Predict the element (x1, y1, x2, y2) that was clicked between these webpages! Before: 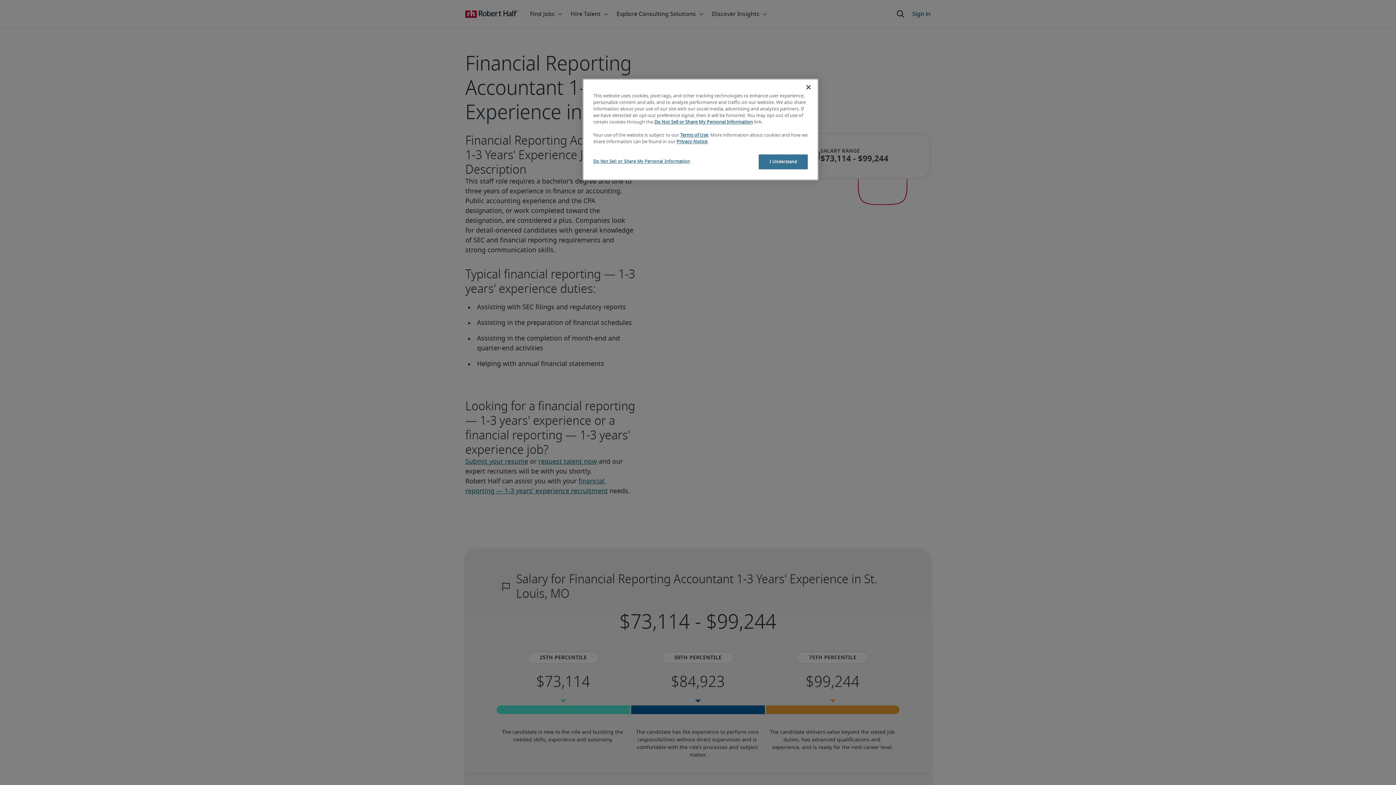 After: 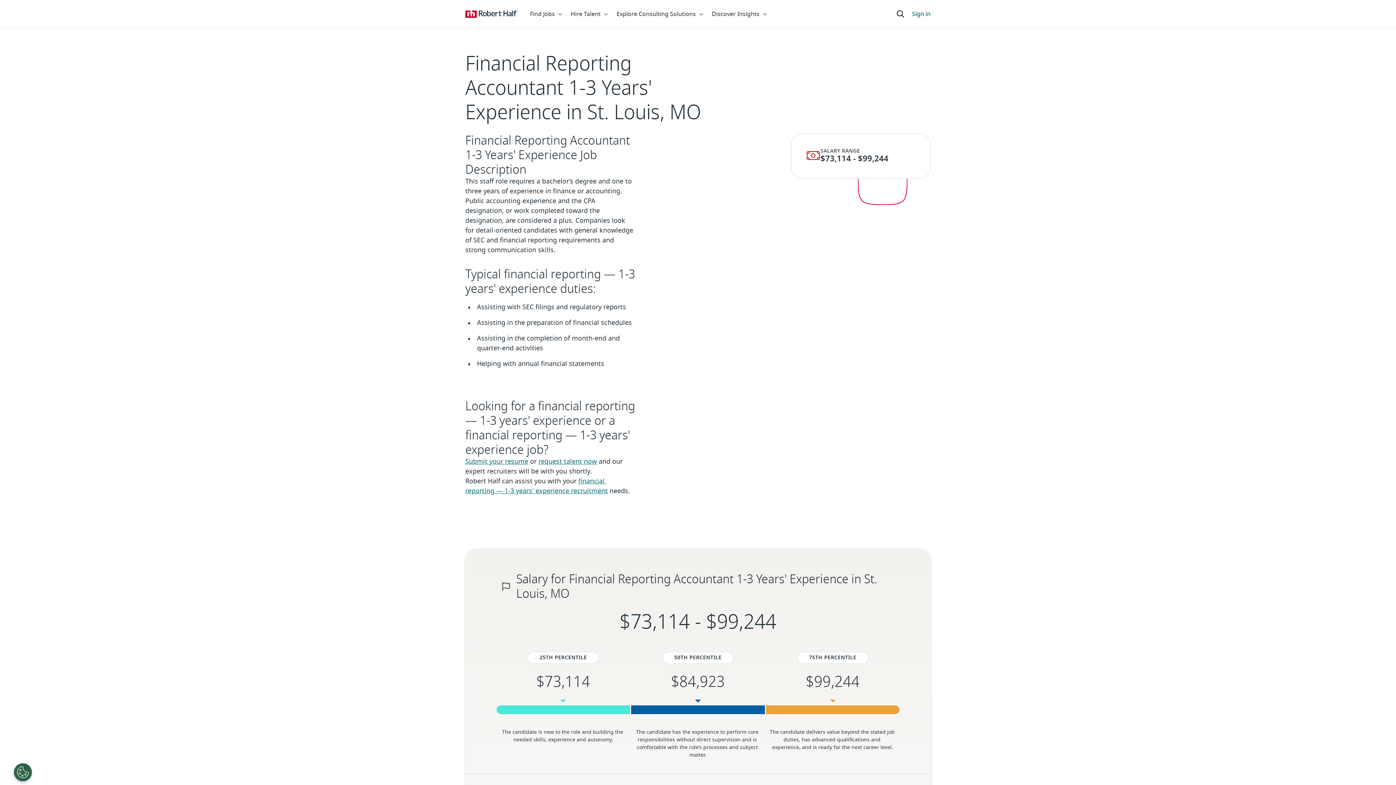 Action: bbox: (758, 154, 808, 169) label: I Understand